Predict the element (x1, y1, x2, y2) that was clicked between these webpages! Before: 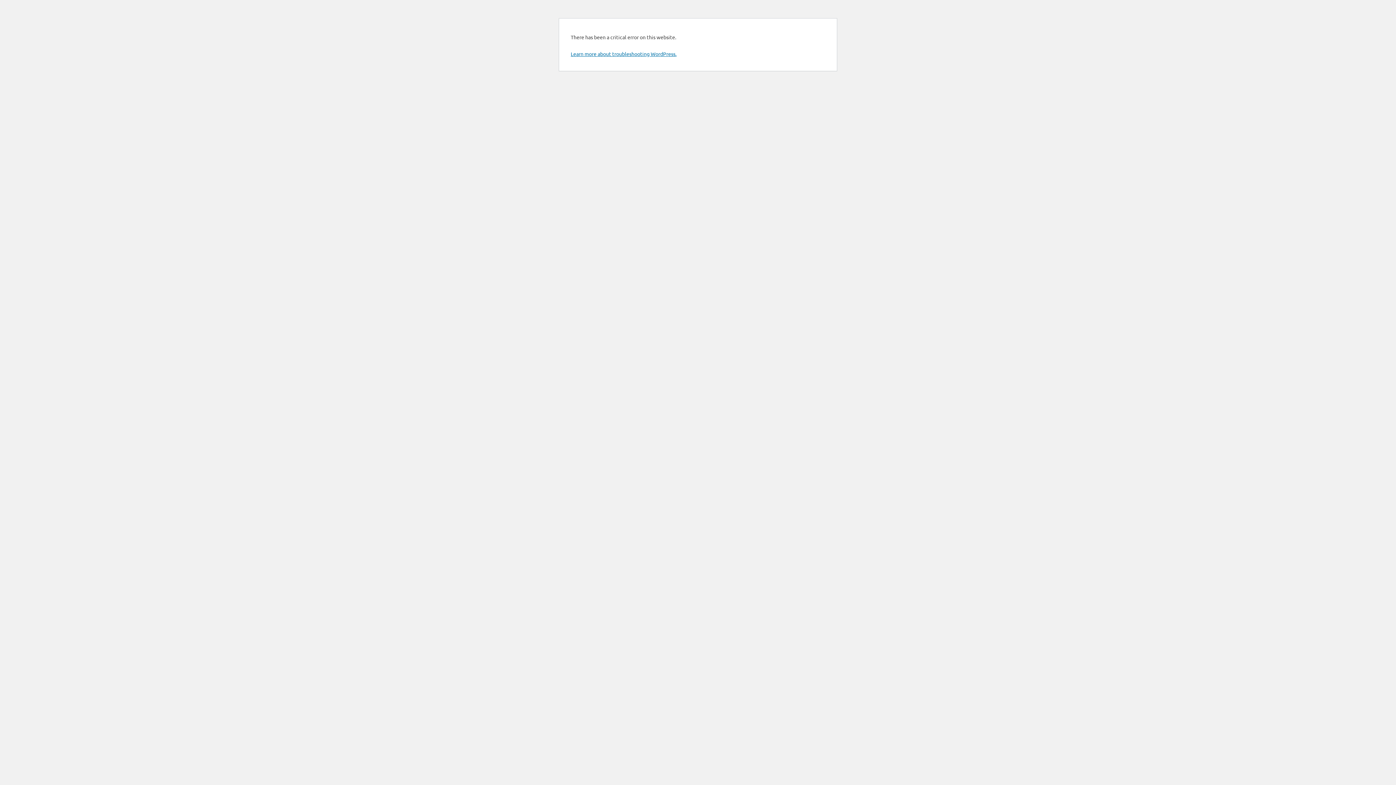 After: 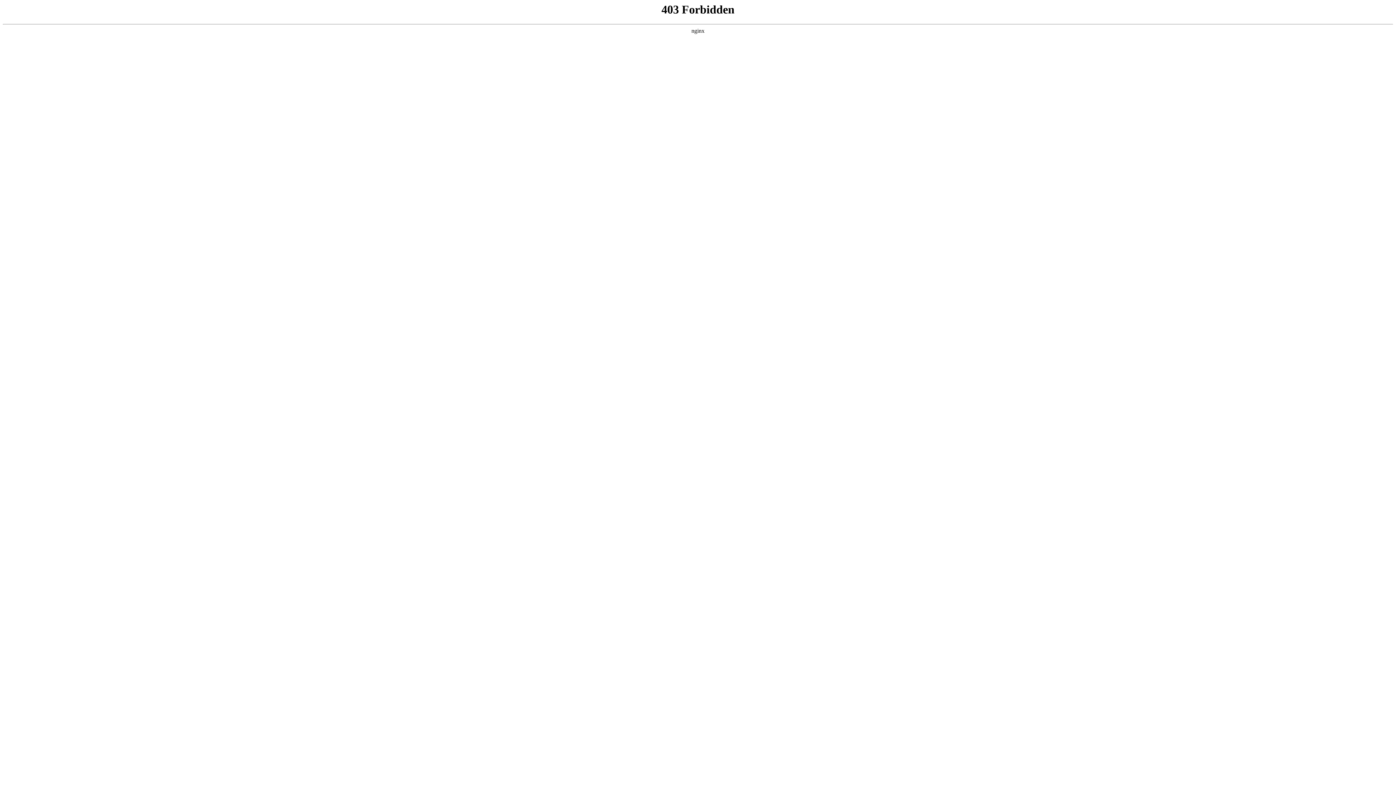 Action: bbox: (570, 50, 676, 57) label: Learn more about troubleshooting WordPress.